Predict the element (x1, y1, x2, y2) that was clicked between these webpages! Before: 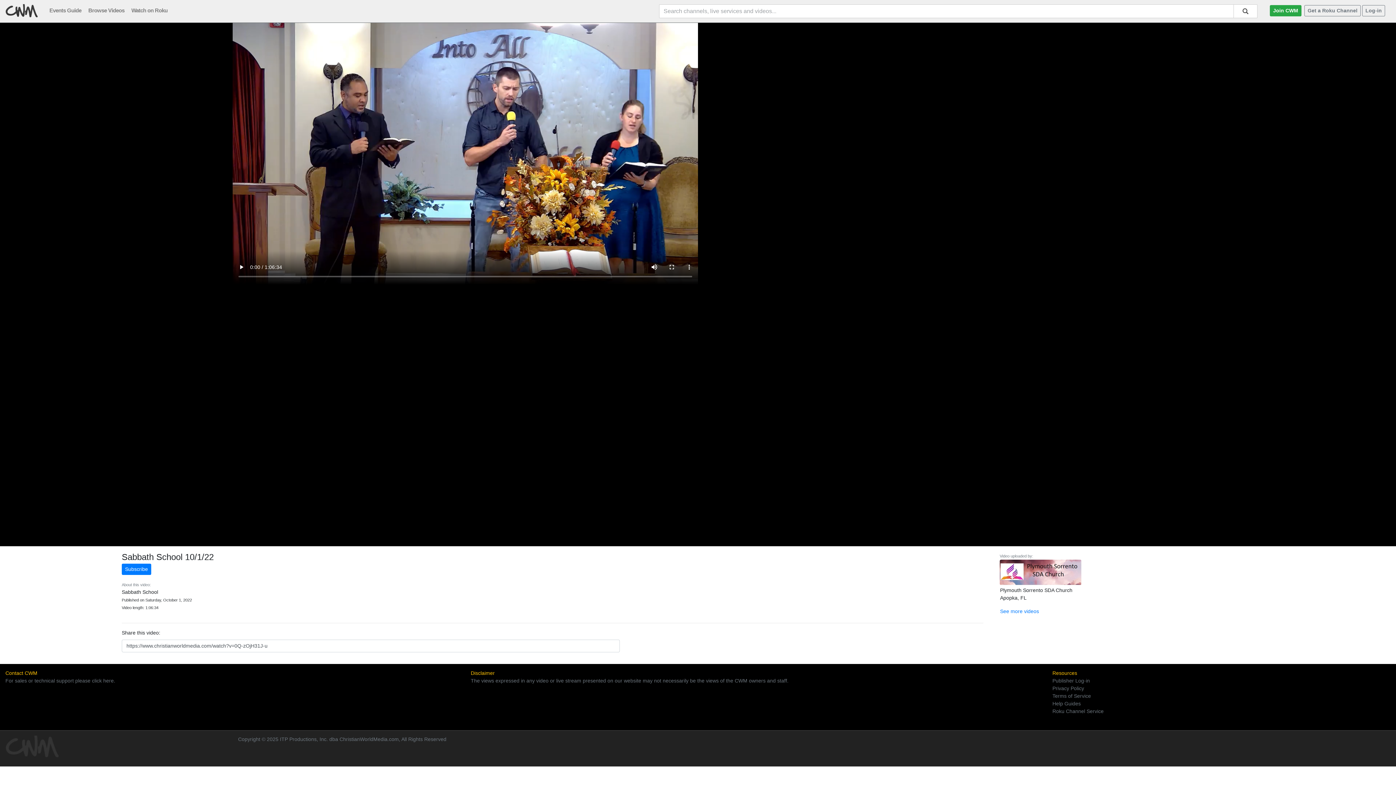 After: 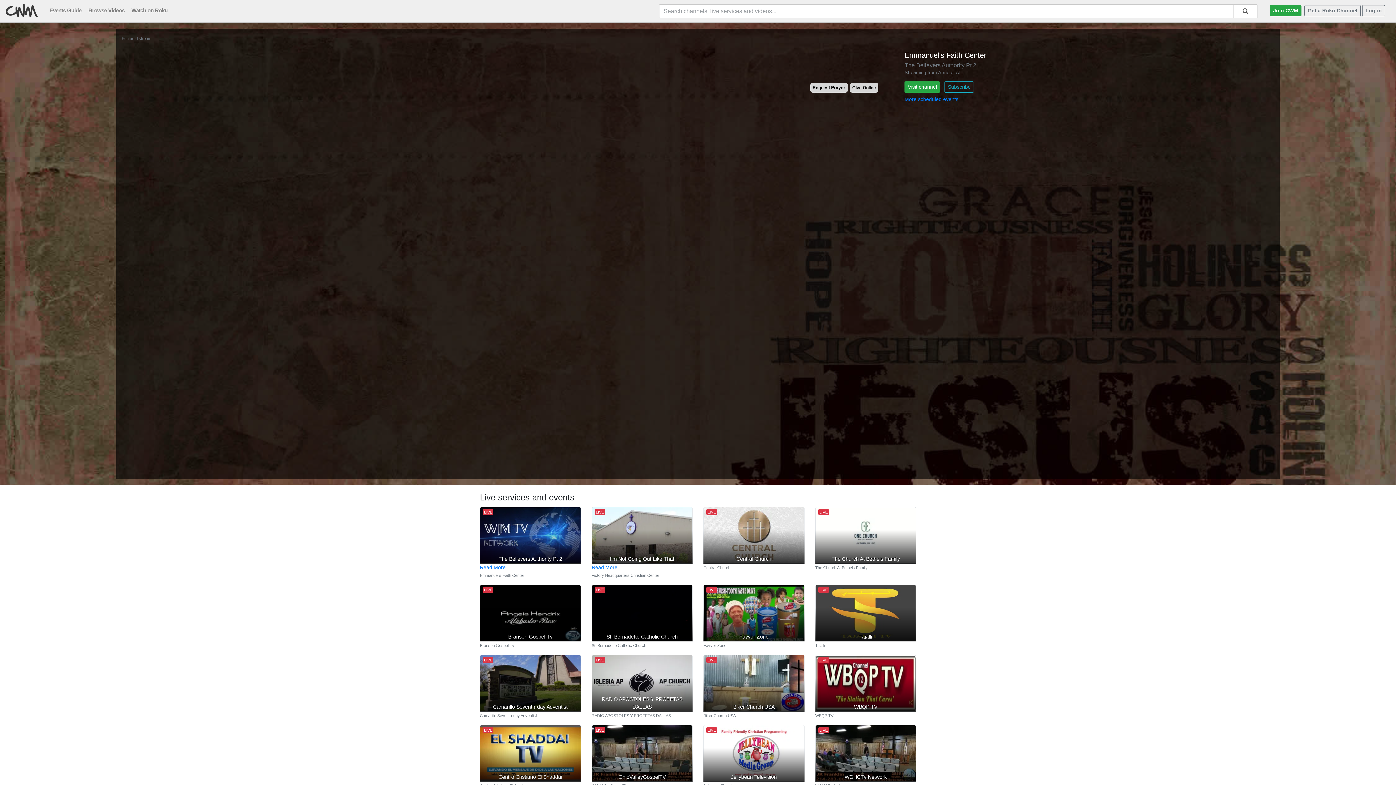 Action: bbox: (5, 7, 44, 12)